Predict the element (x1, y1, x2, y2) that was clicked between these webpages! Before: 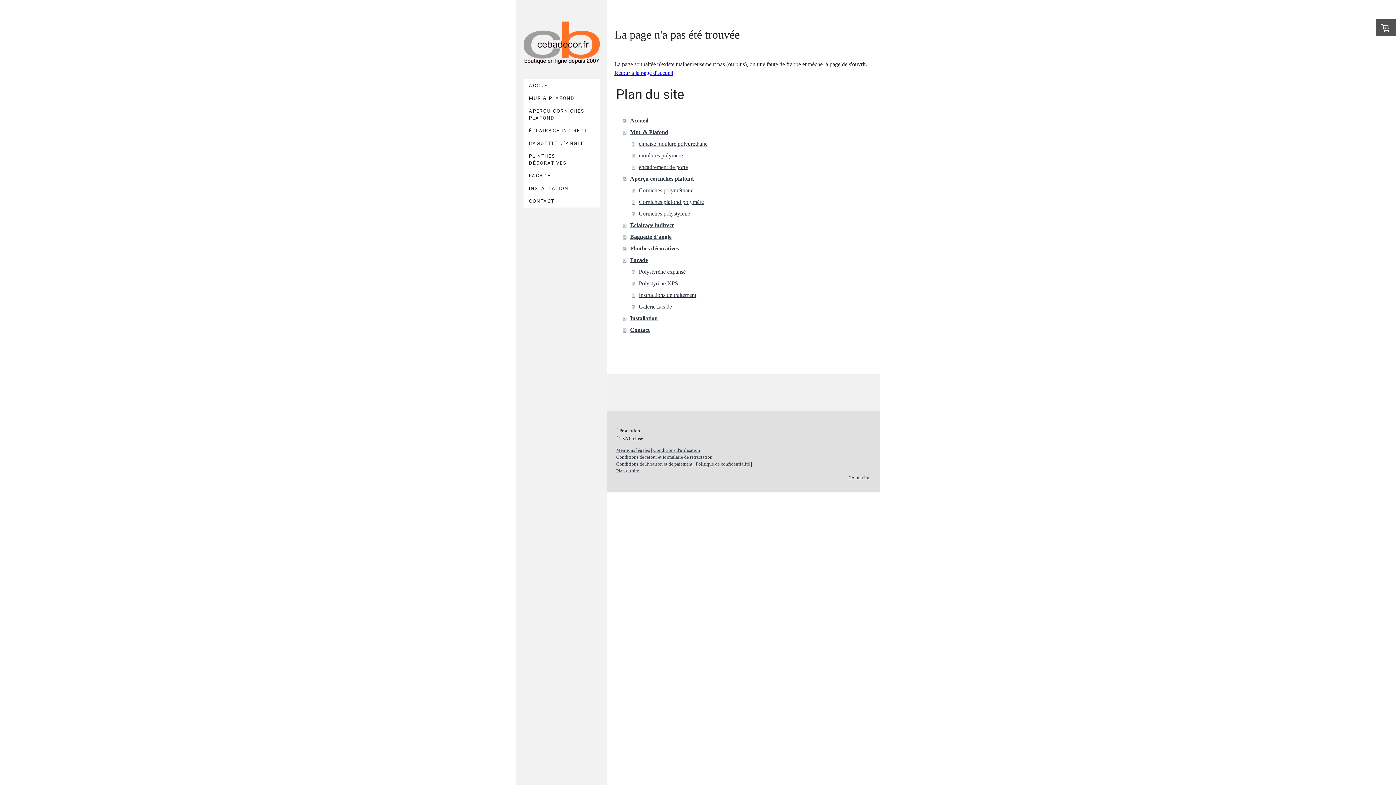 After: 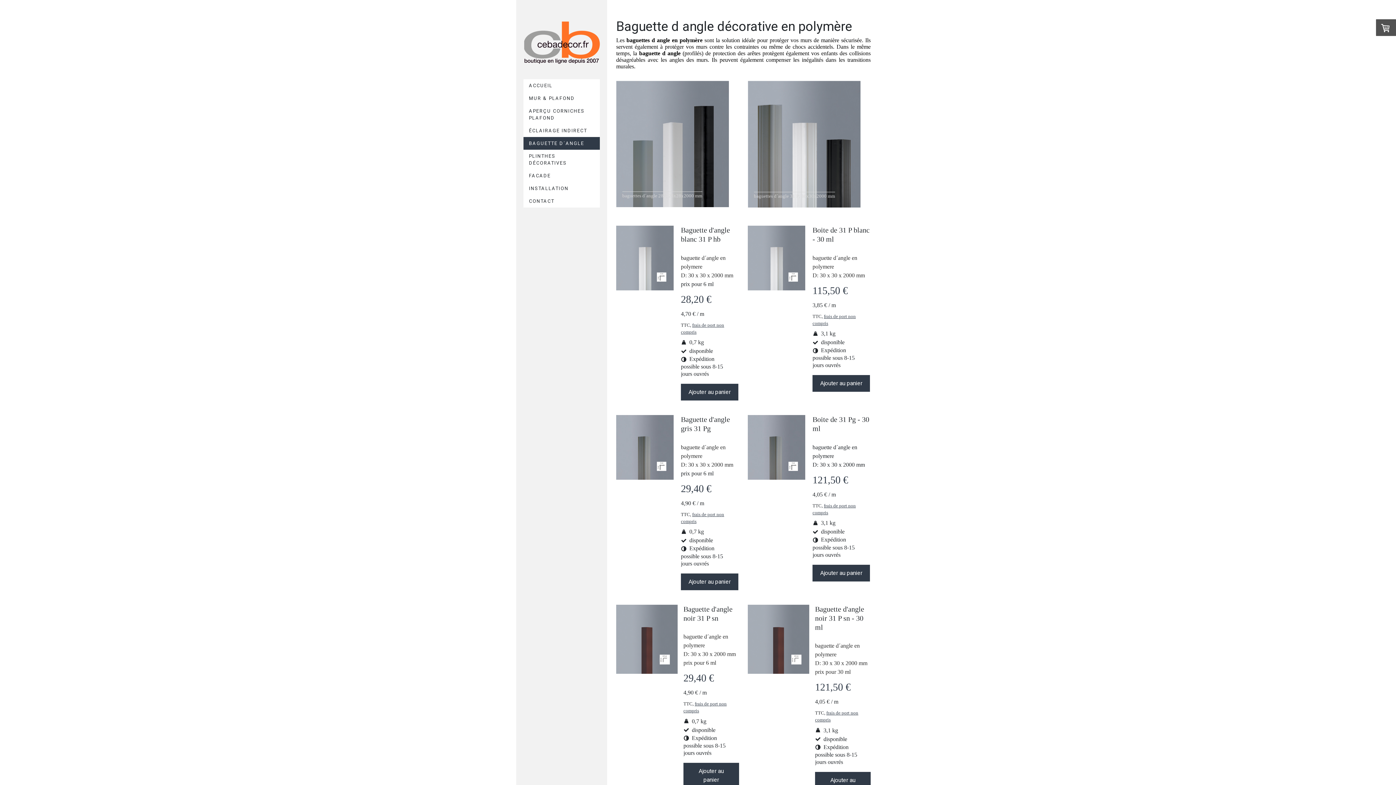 Action: bbox: (623, 231, 872, 242) label: Baguette d´angle